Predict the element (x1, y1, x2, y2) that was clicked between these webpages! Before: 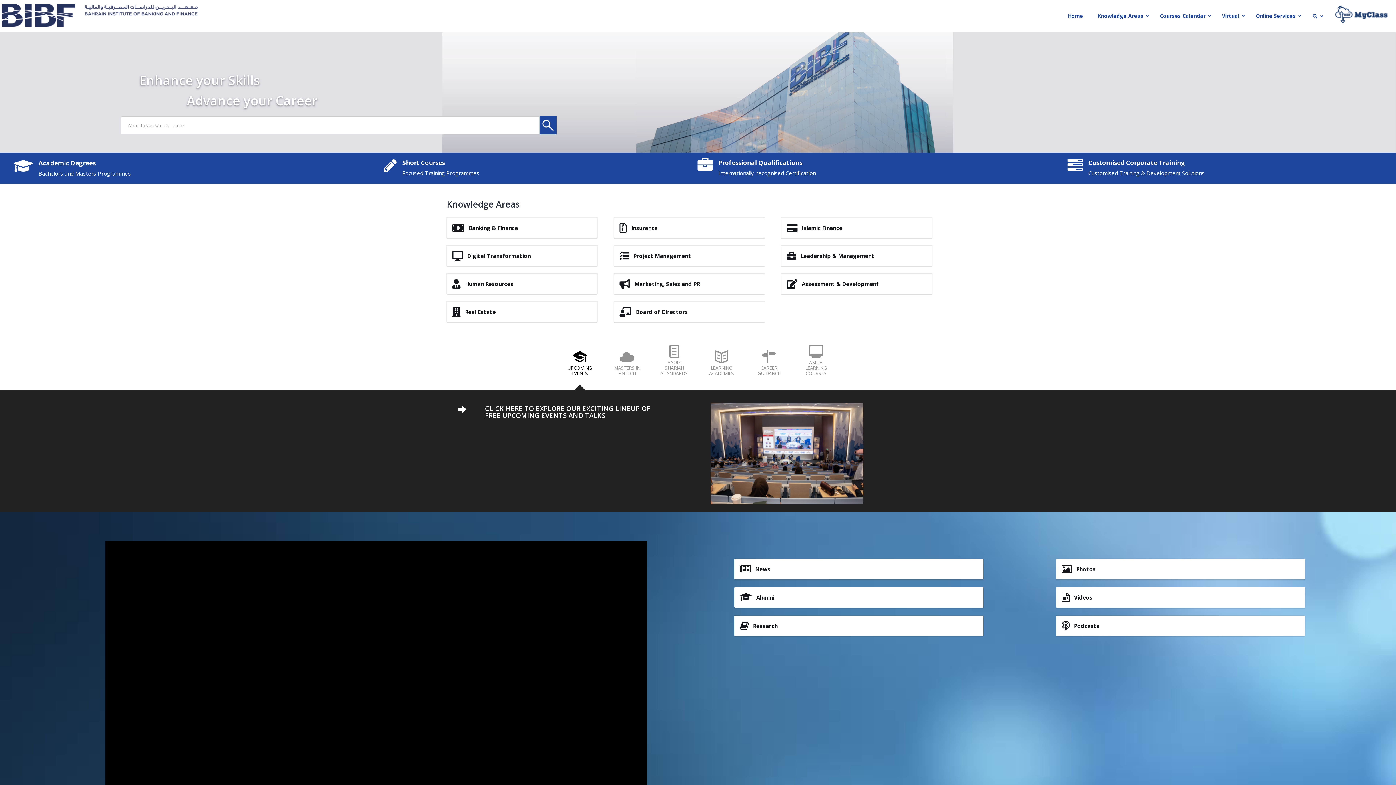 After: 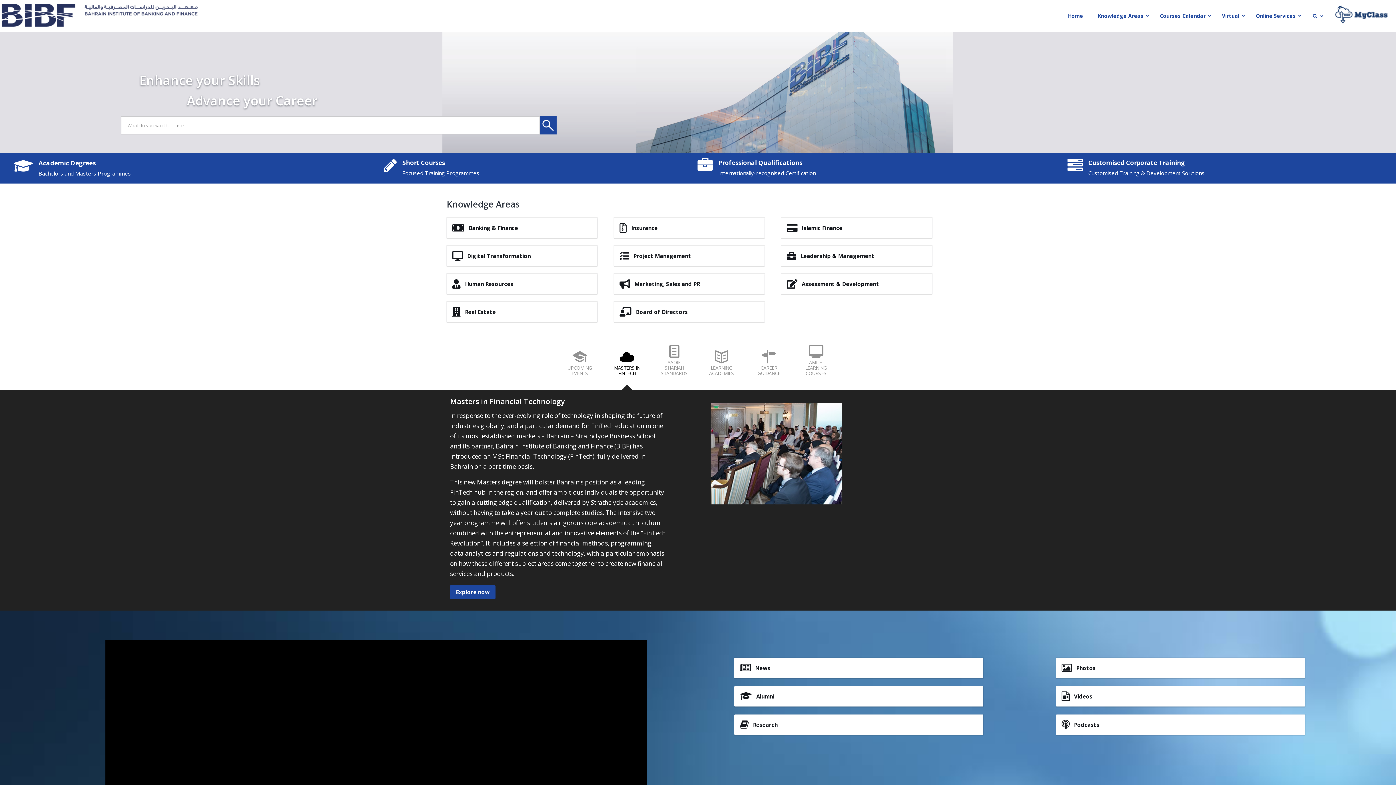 Action: bbox: (603, 346, 650, 387) label: MASTERS IN FINTECH